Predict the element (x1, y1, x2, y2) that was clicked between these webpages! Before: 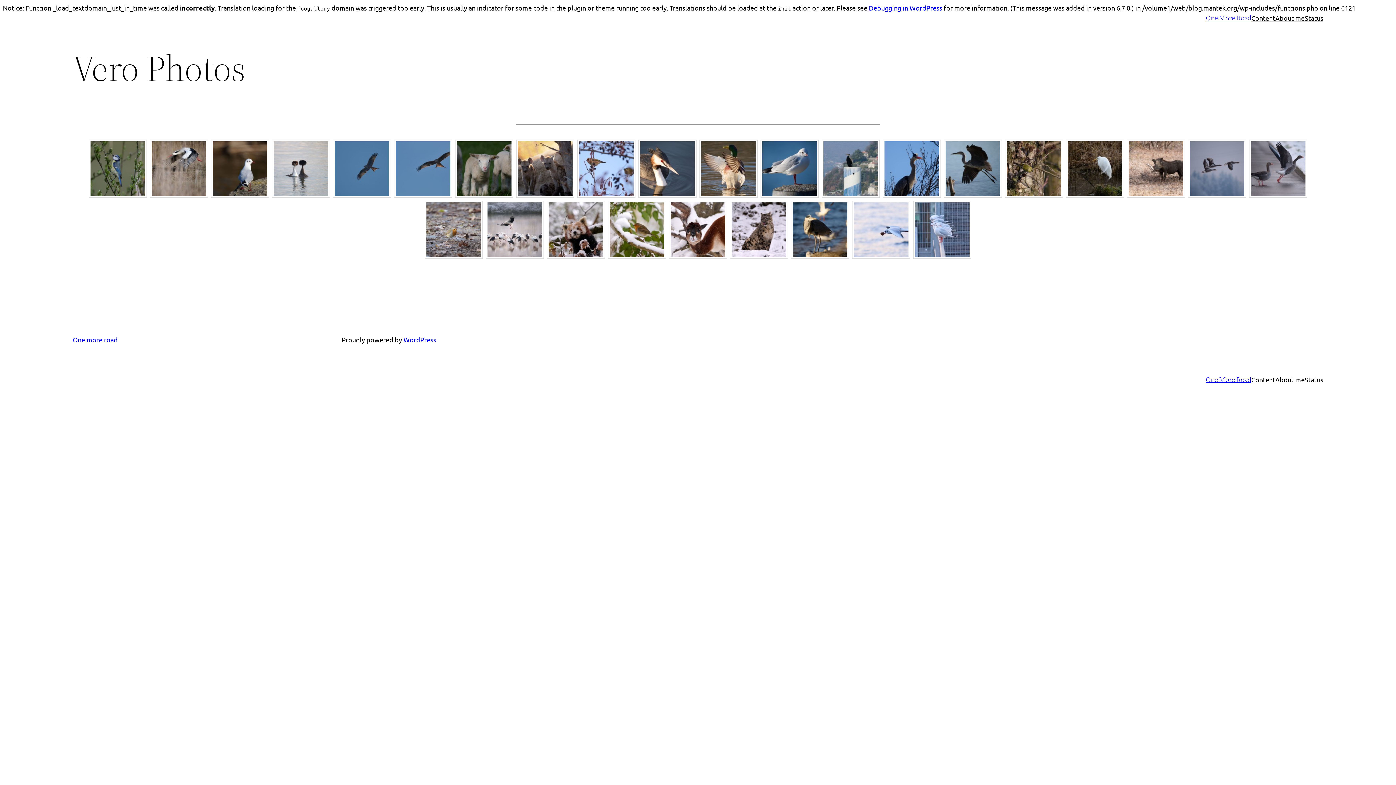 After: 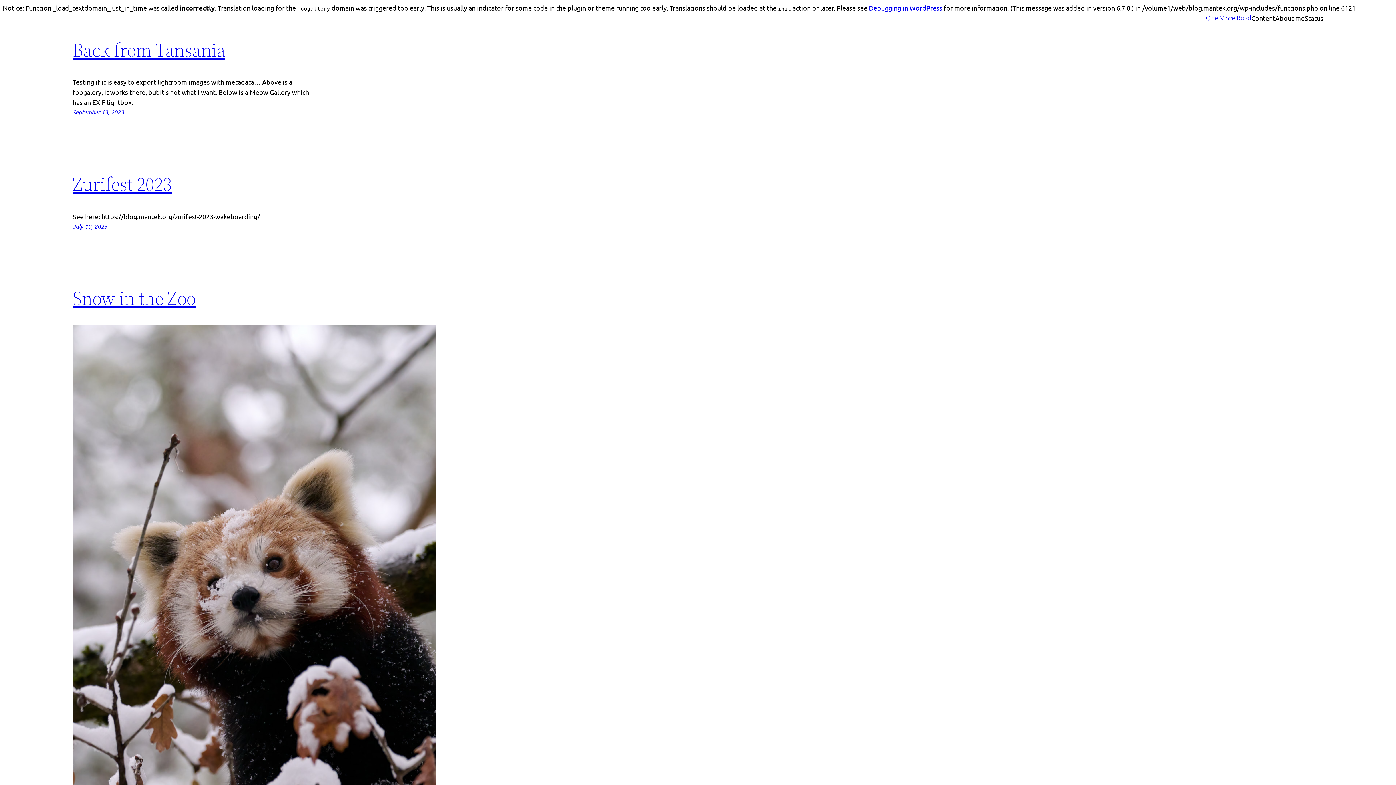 Action: label: One More Road bbox: (1206, 375, 1251, 384)